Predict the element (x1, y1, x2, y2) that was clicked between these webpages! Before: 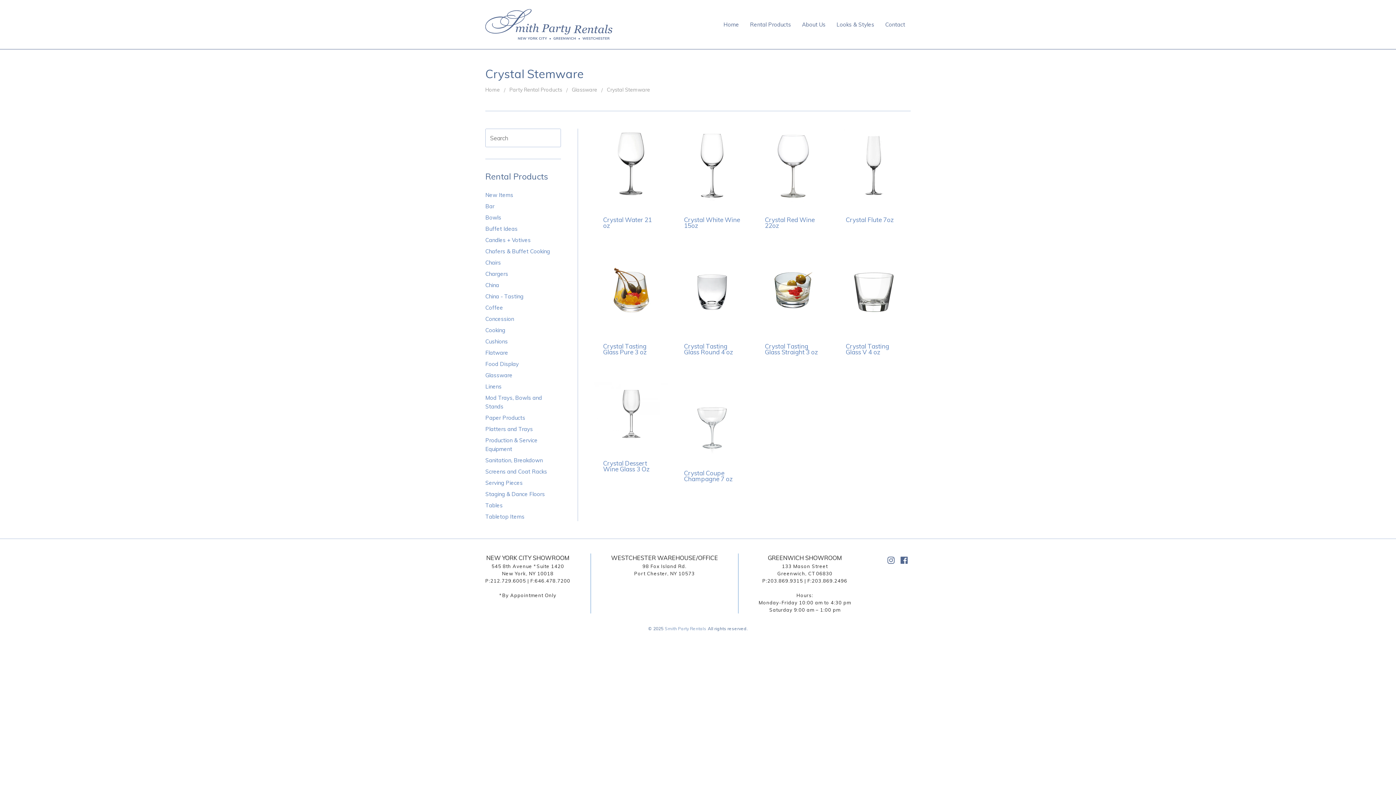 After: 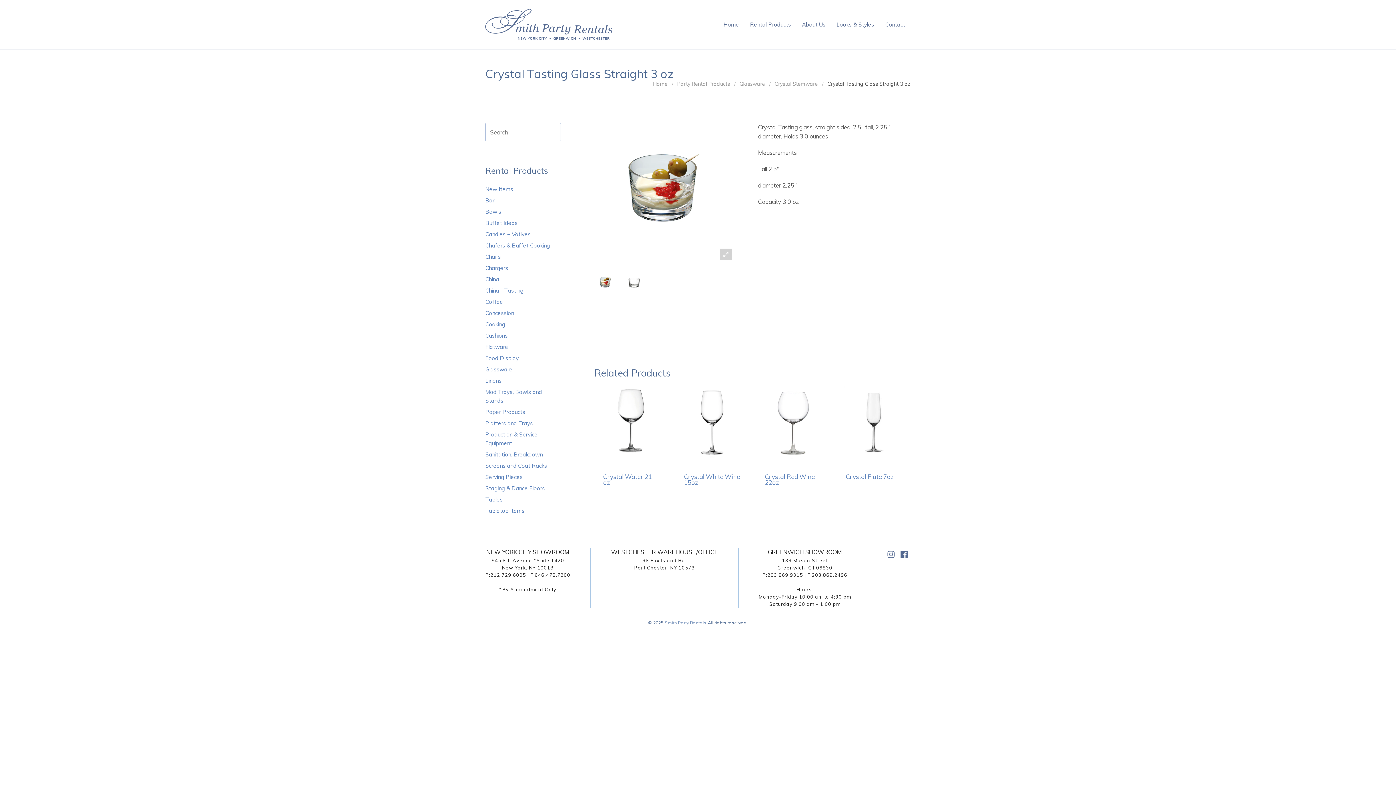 Action: bbox: (765, 342, 818, 356) label: Crystal Tasting Glass Straight 3 oz